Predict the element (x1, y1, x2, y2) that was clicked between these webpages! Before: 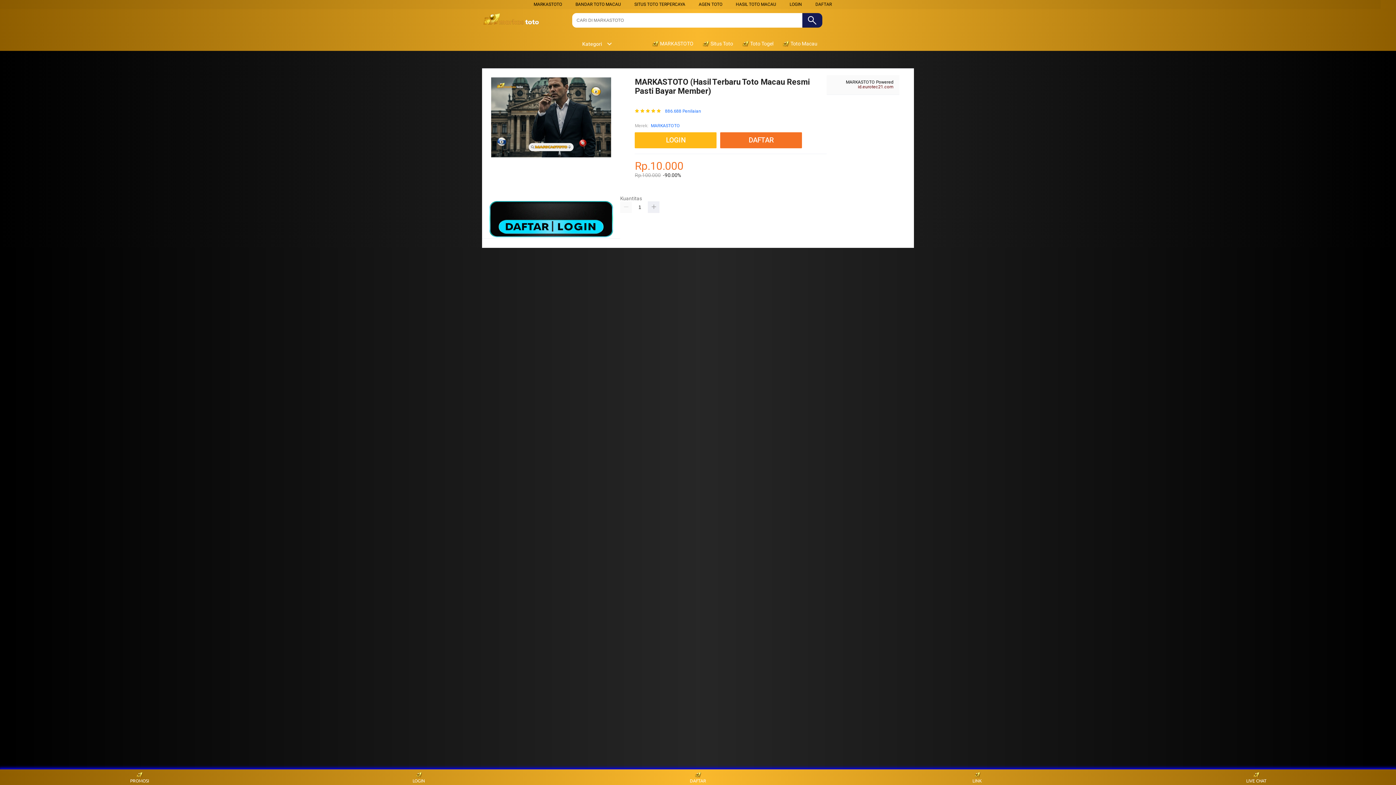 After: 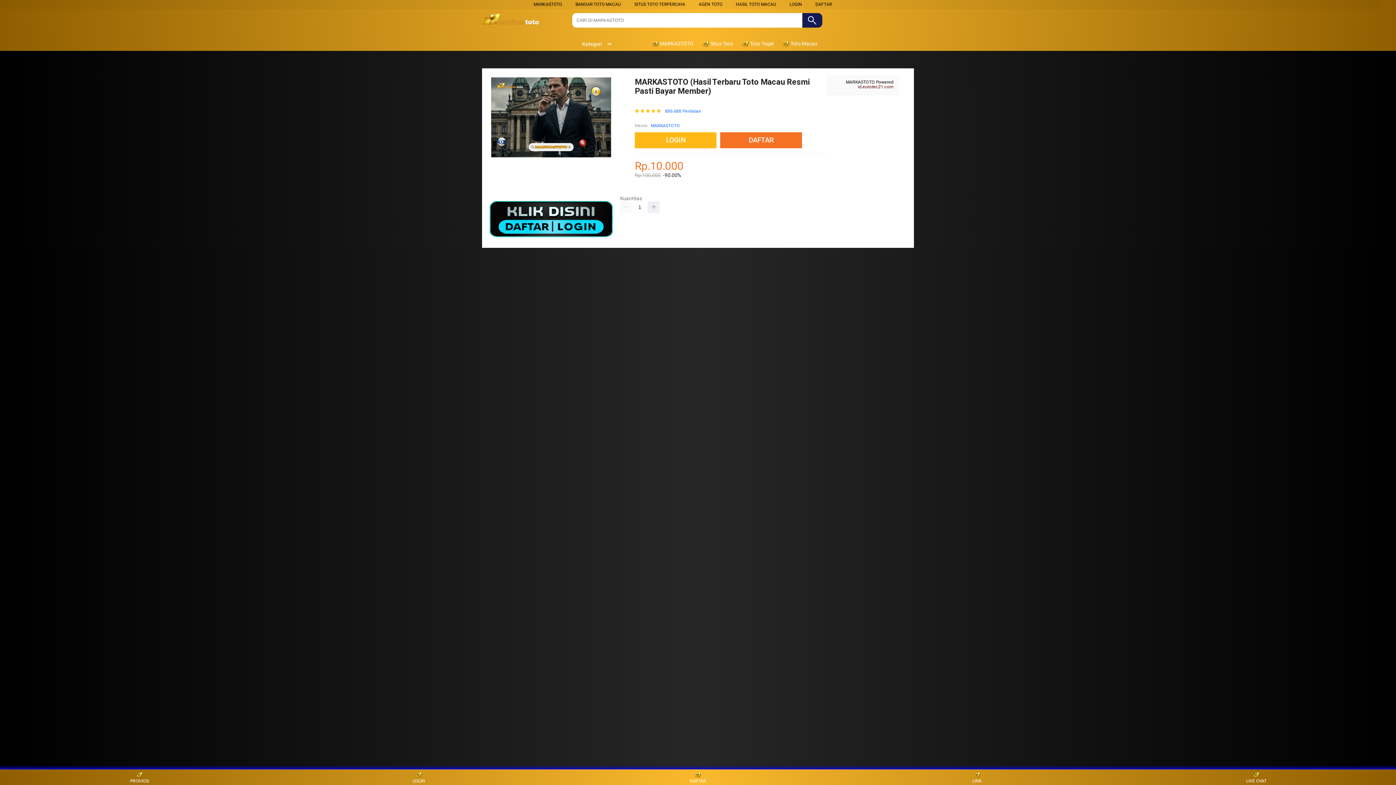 Action: label: HASIL TOTO MACAU bbox: (736, 1, 776, 6)